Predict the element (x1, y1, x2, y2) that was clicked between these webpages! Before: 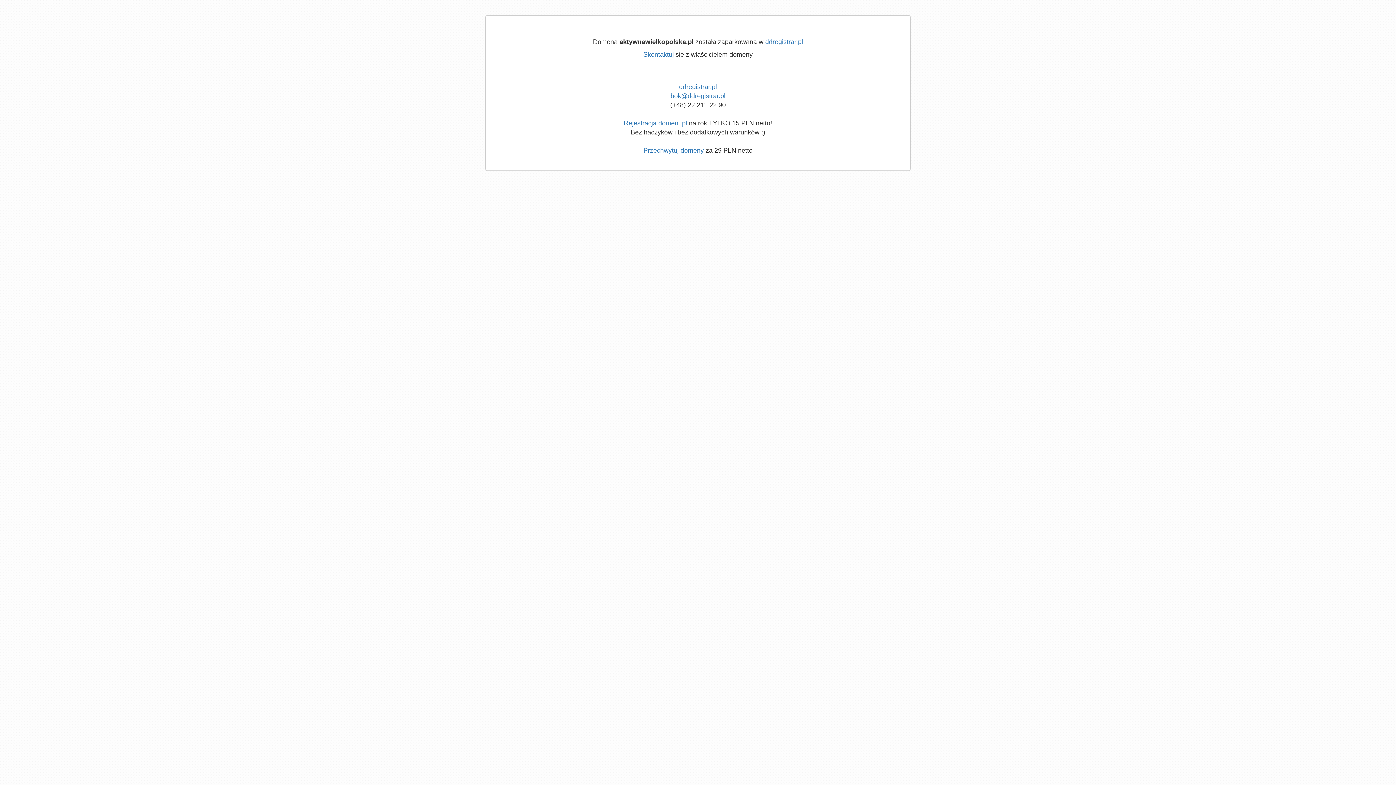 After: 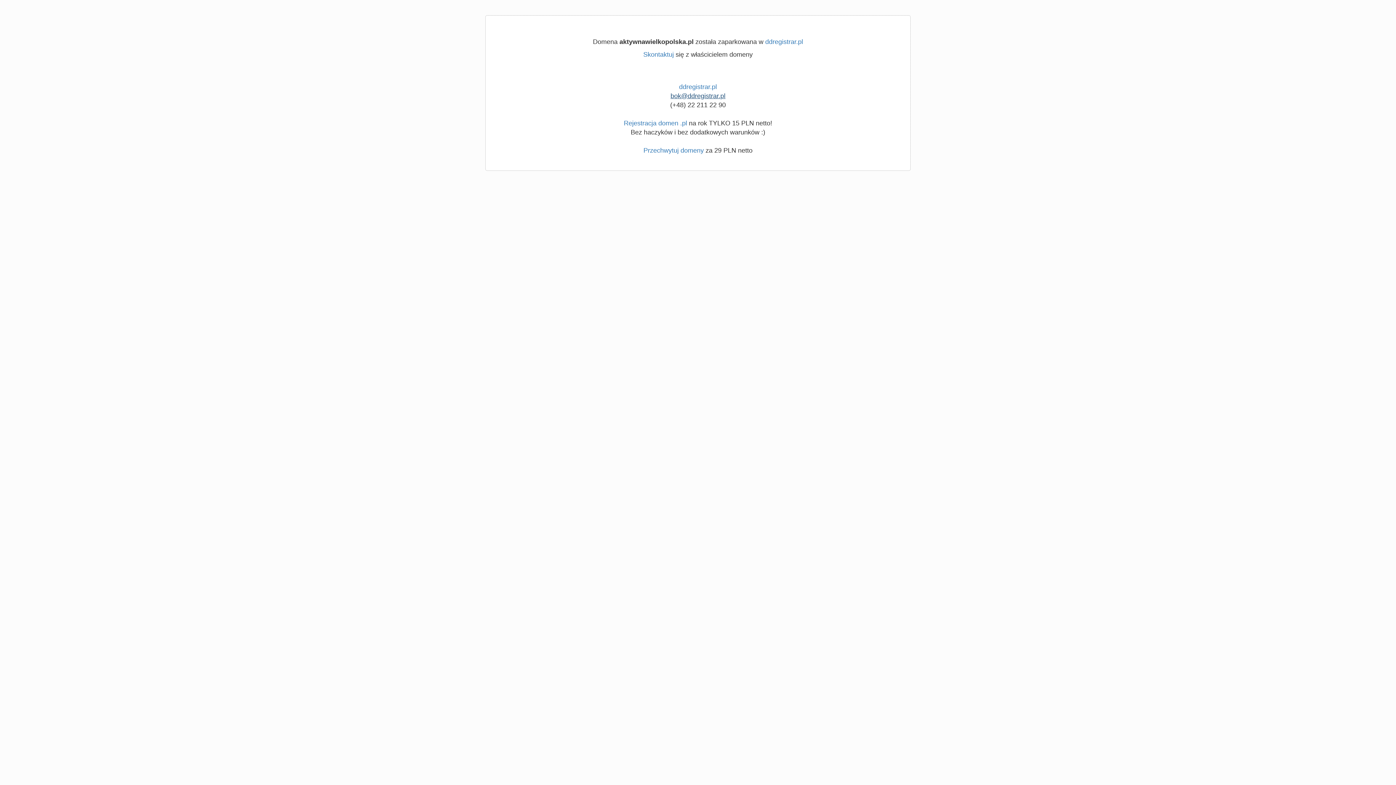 Action: label: bok@ddregistrar.pl bbox: (670, 92, 725, 99)